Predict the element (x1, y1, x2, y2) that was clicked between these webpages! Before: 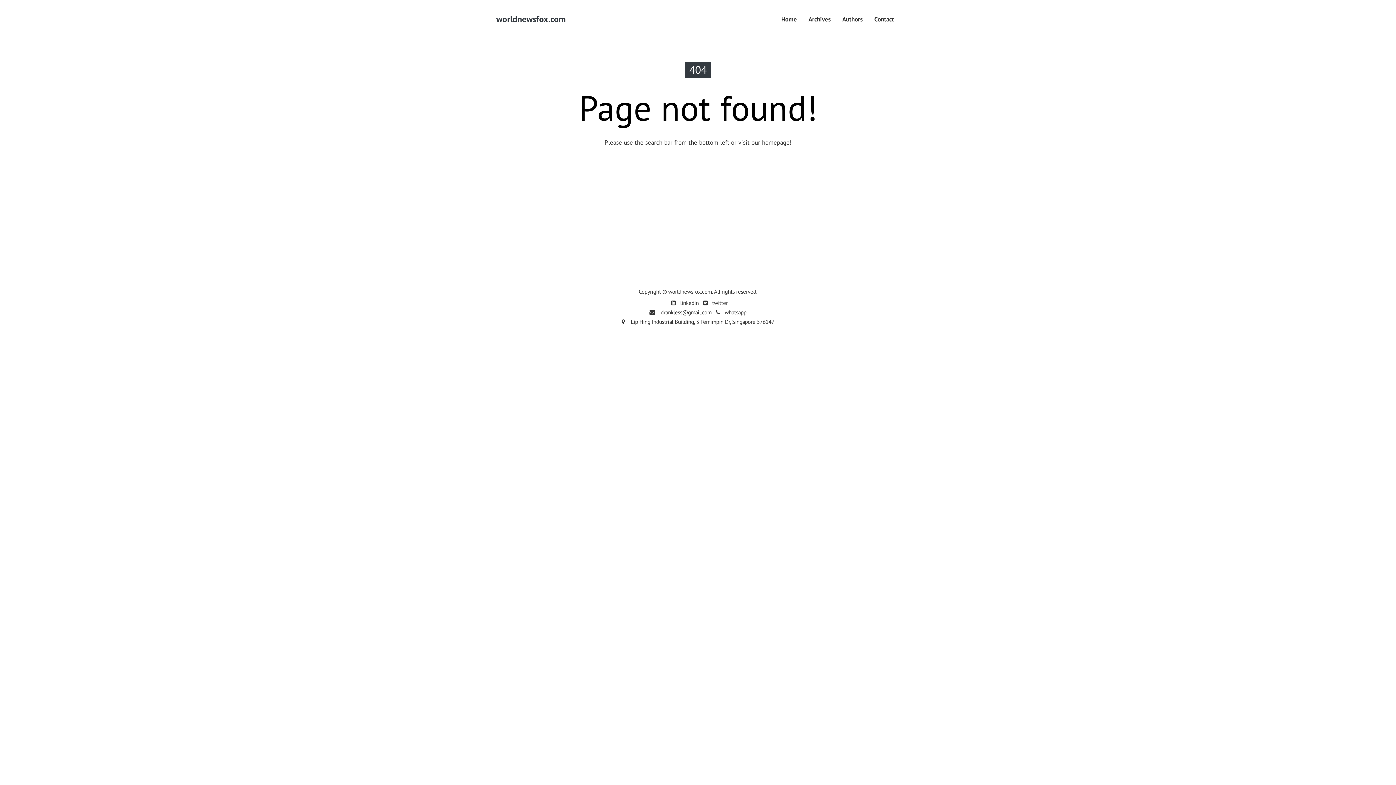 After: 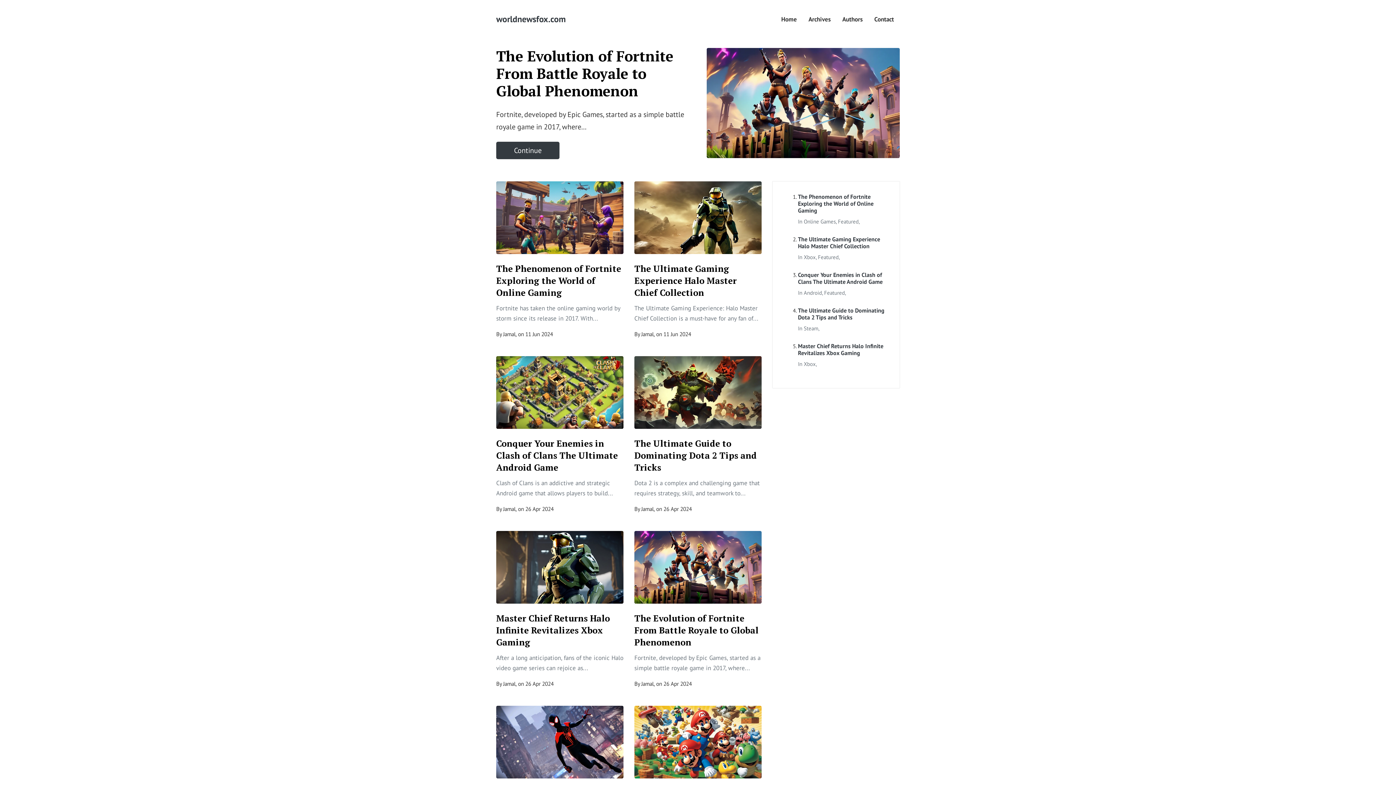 Action: bbox: (762, 138, 789, 146) label: homepage